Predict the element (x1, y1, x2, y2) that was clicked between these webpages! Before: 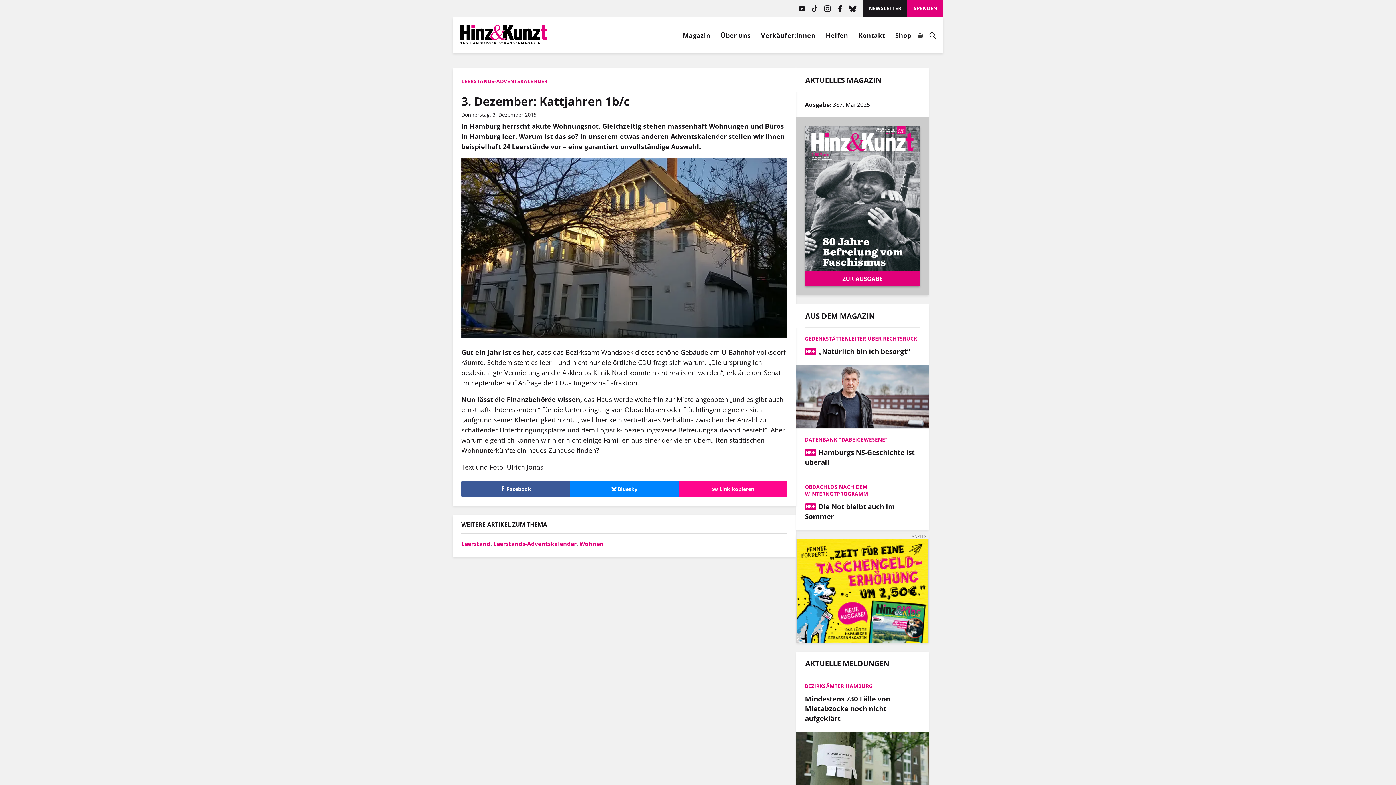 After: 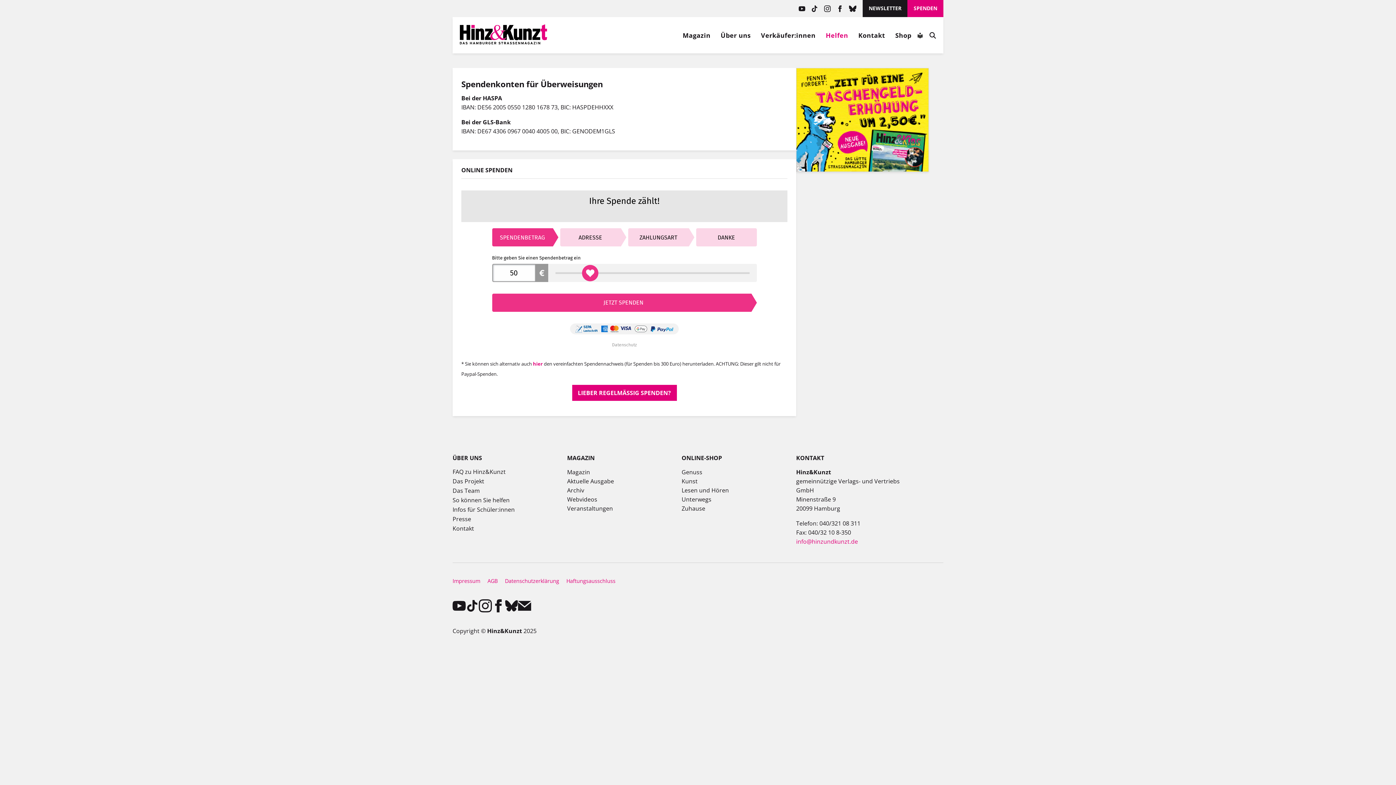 Action: label: SPENDEN bbox: (907, 0, 943, 17)